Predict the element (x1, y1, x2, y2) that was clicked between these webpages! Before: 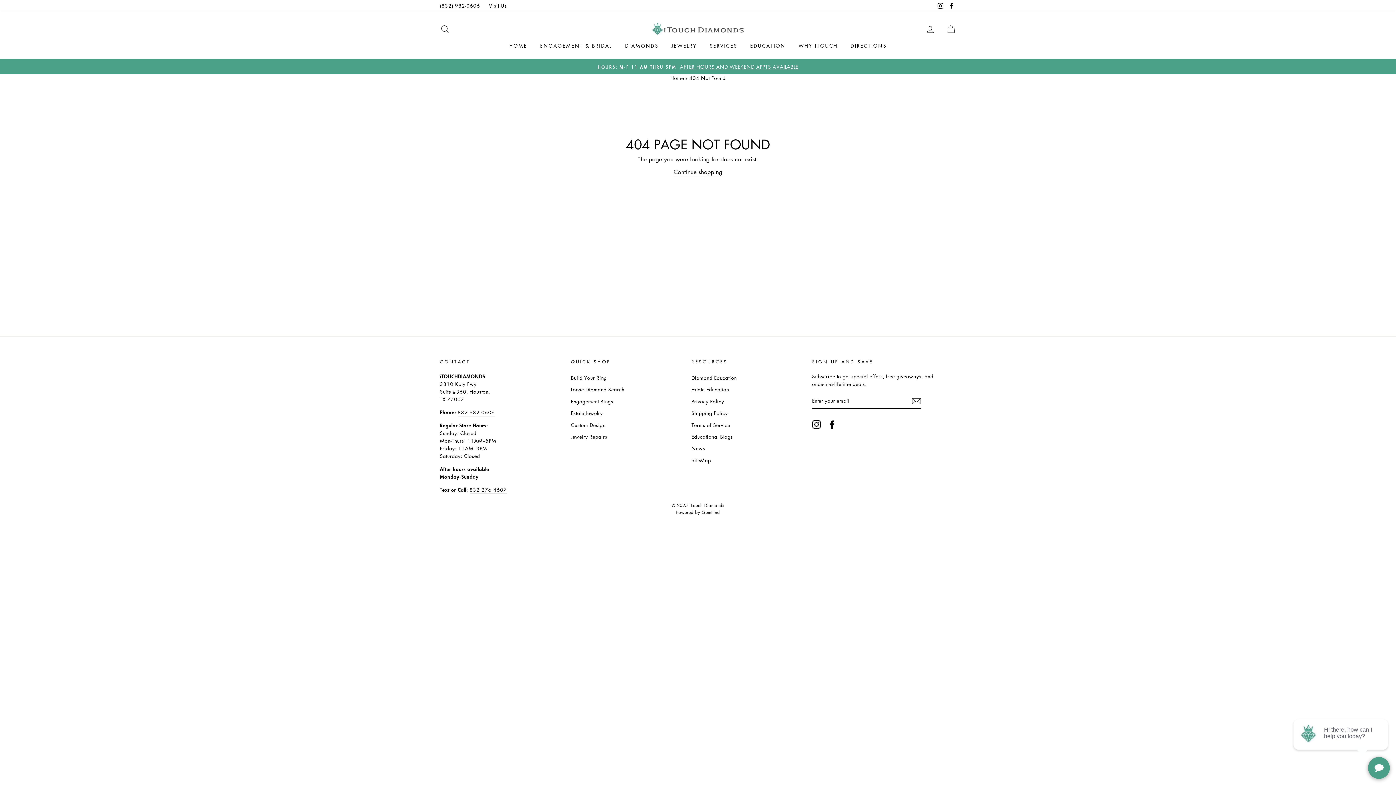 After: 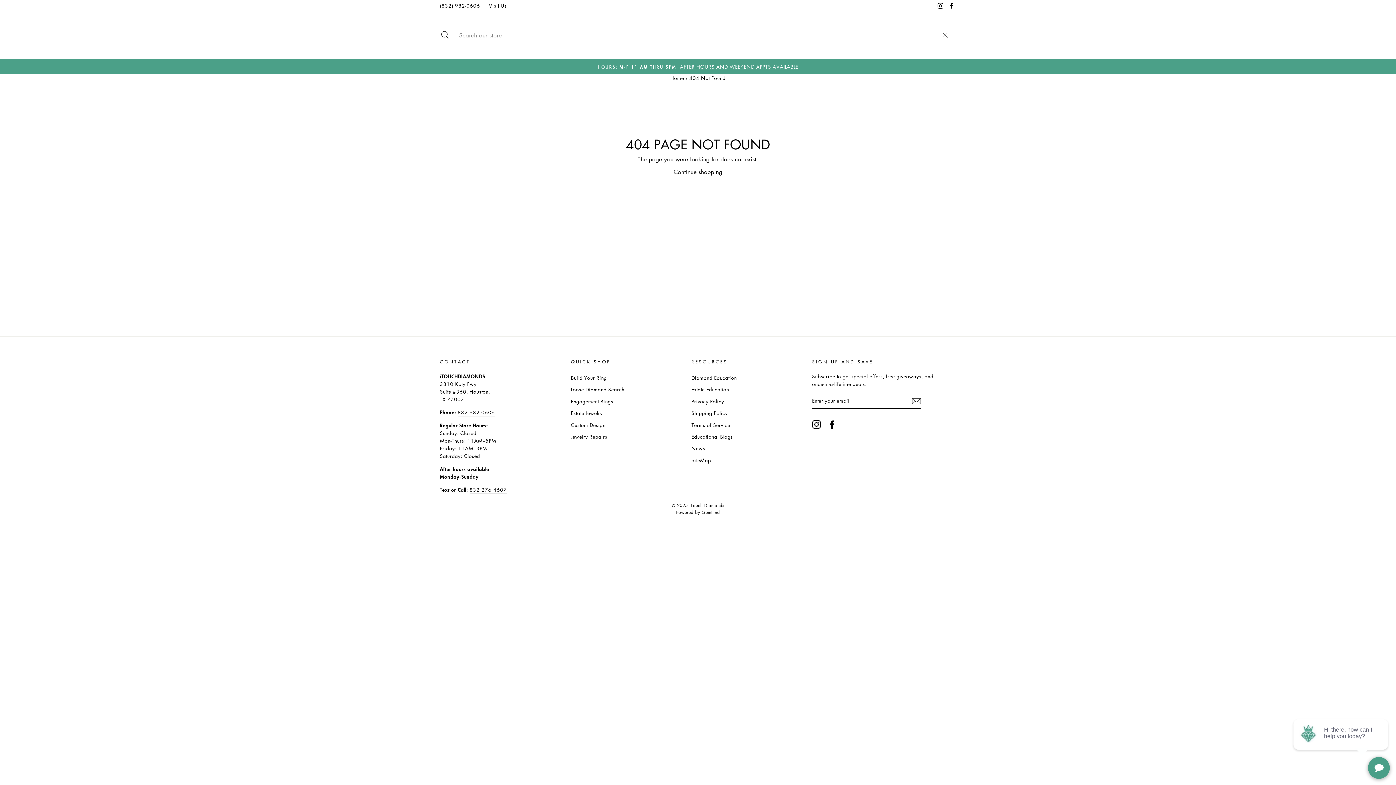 Action: bbox: (435, 21, 454, 36) label: SEARCH